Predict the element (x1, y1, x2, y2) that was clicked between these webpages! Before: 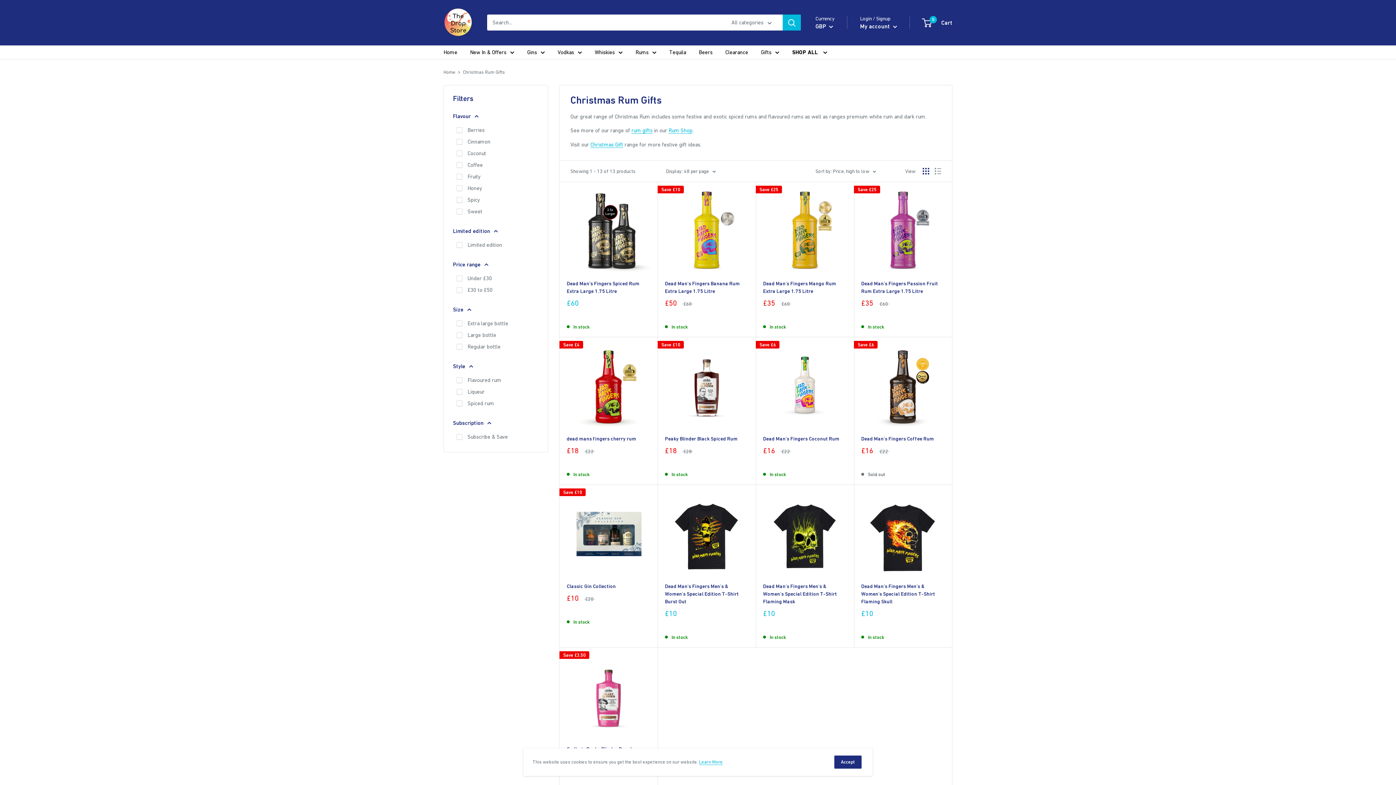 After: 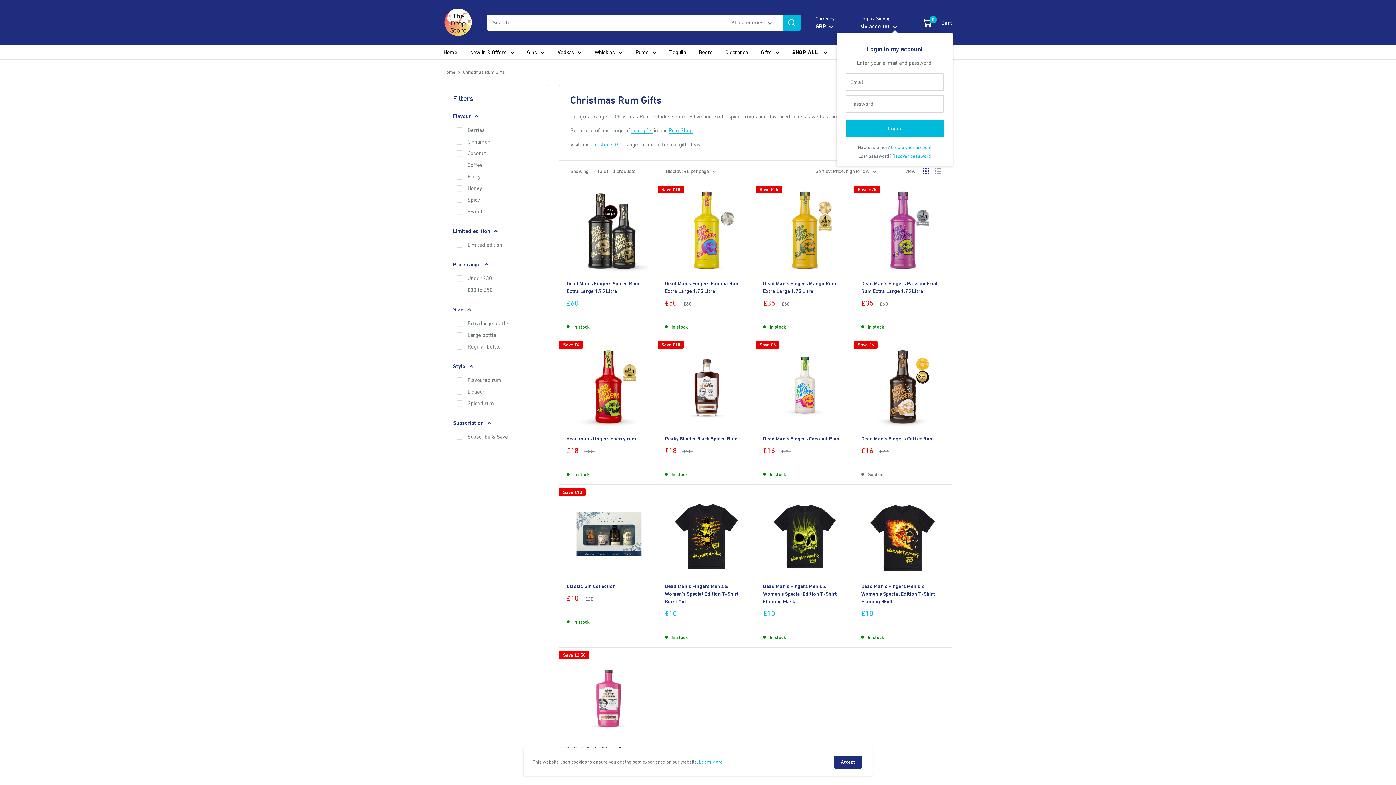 Action: label: My account  bbox: (860, 21, 897, 31)